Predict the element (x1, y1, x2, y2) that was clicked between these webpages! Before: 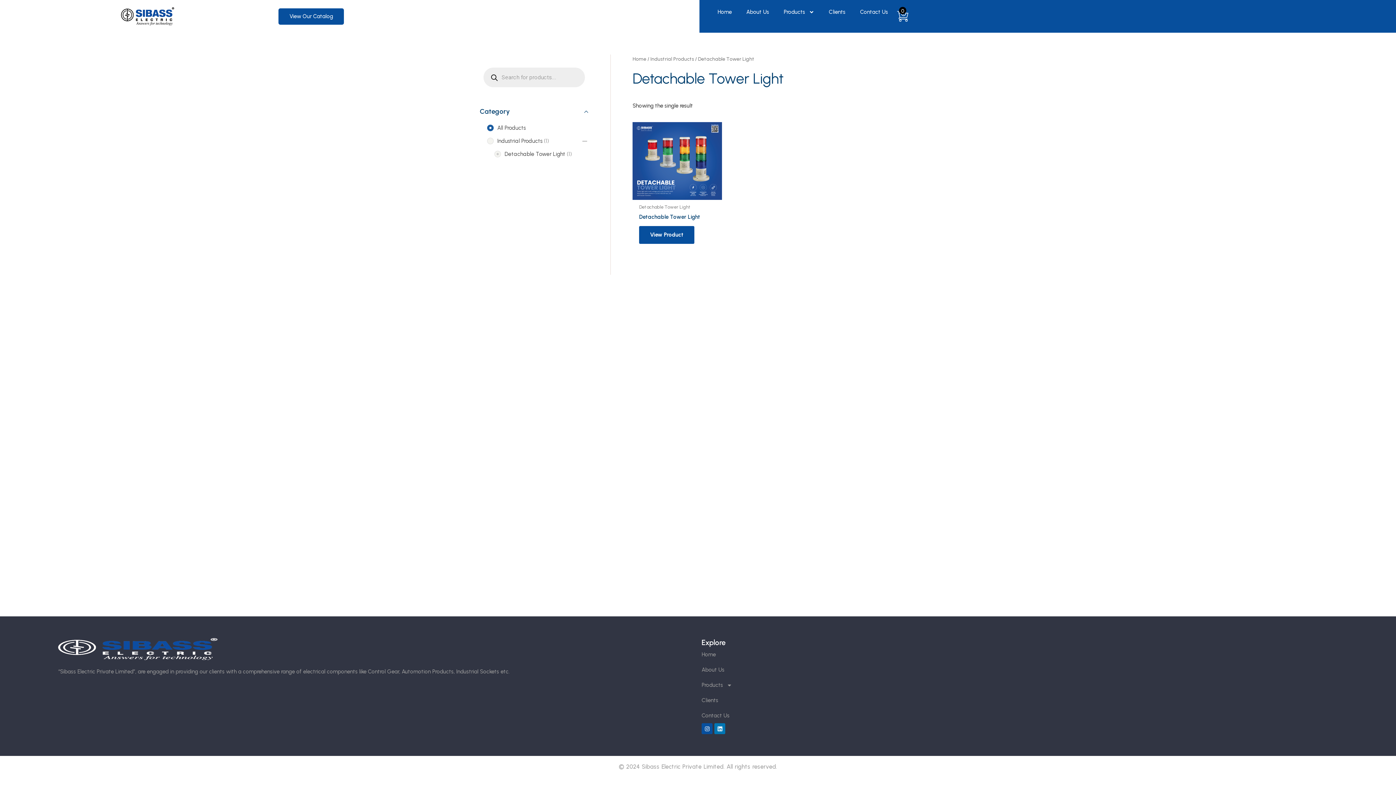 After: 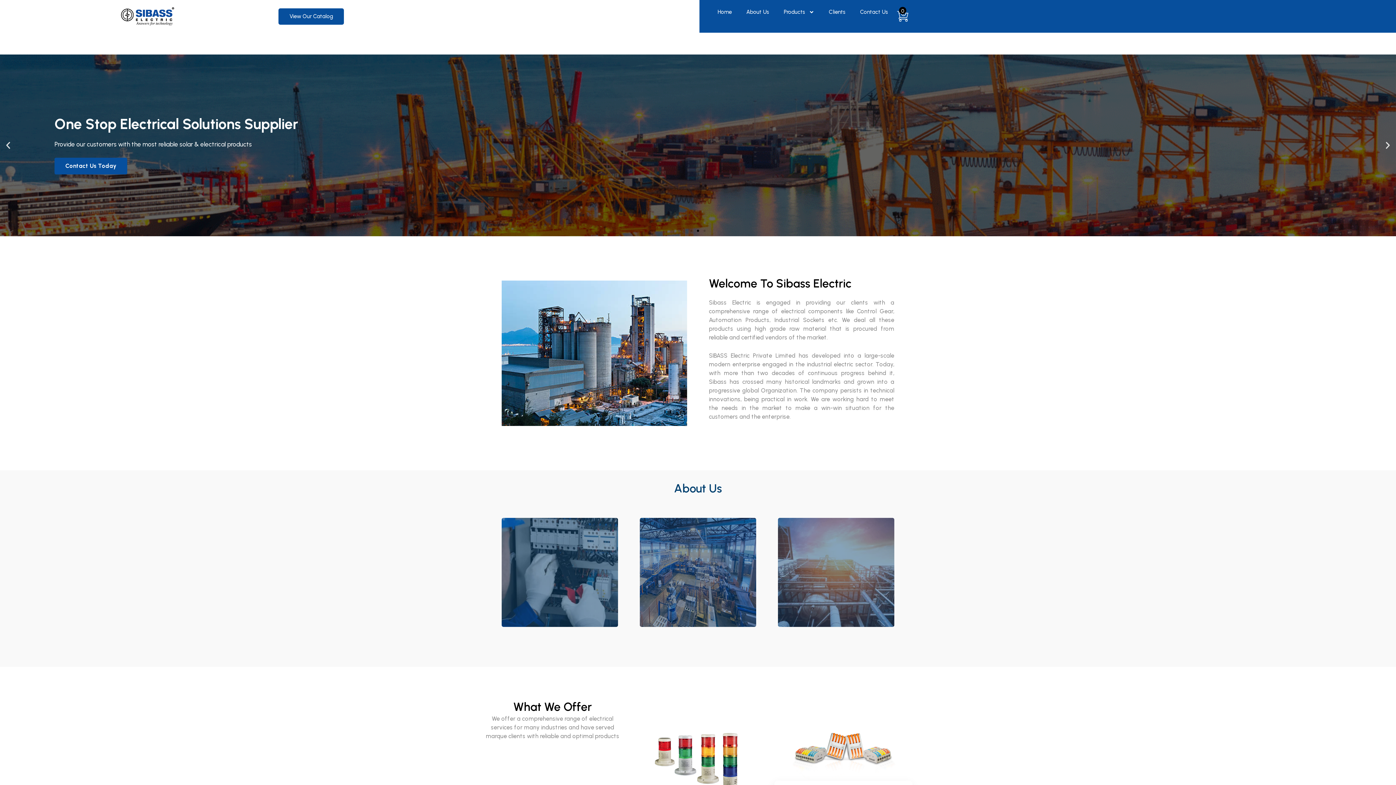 Action: bbox: (701, 647, 1338, 662) label: Home